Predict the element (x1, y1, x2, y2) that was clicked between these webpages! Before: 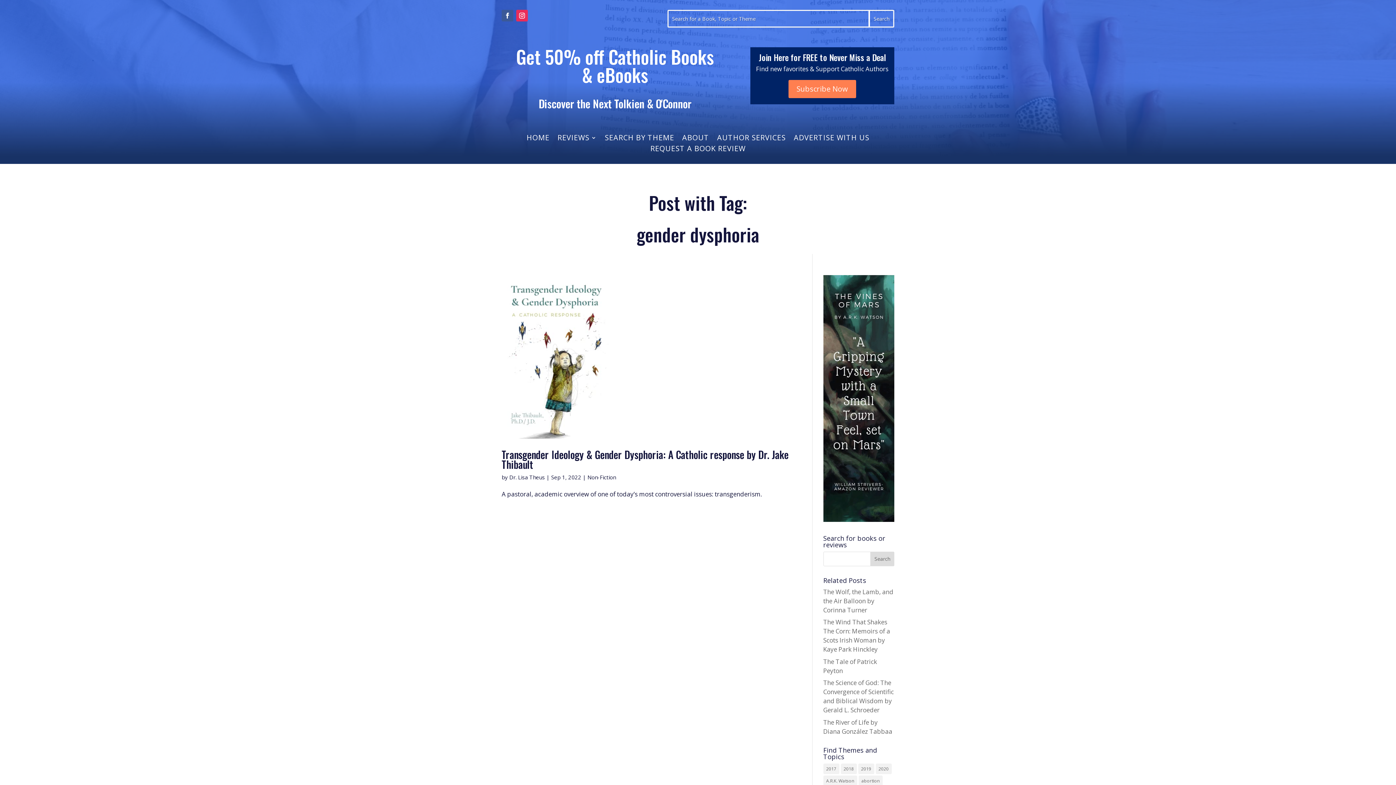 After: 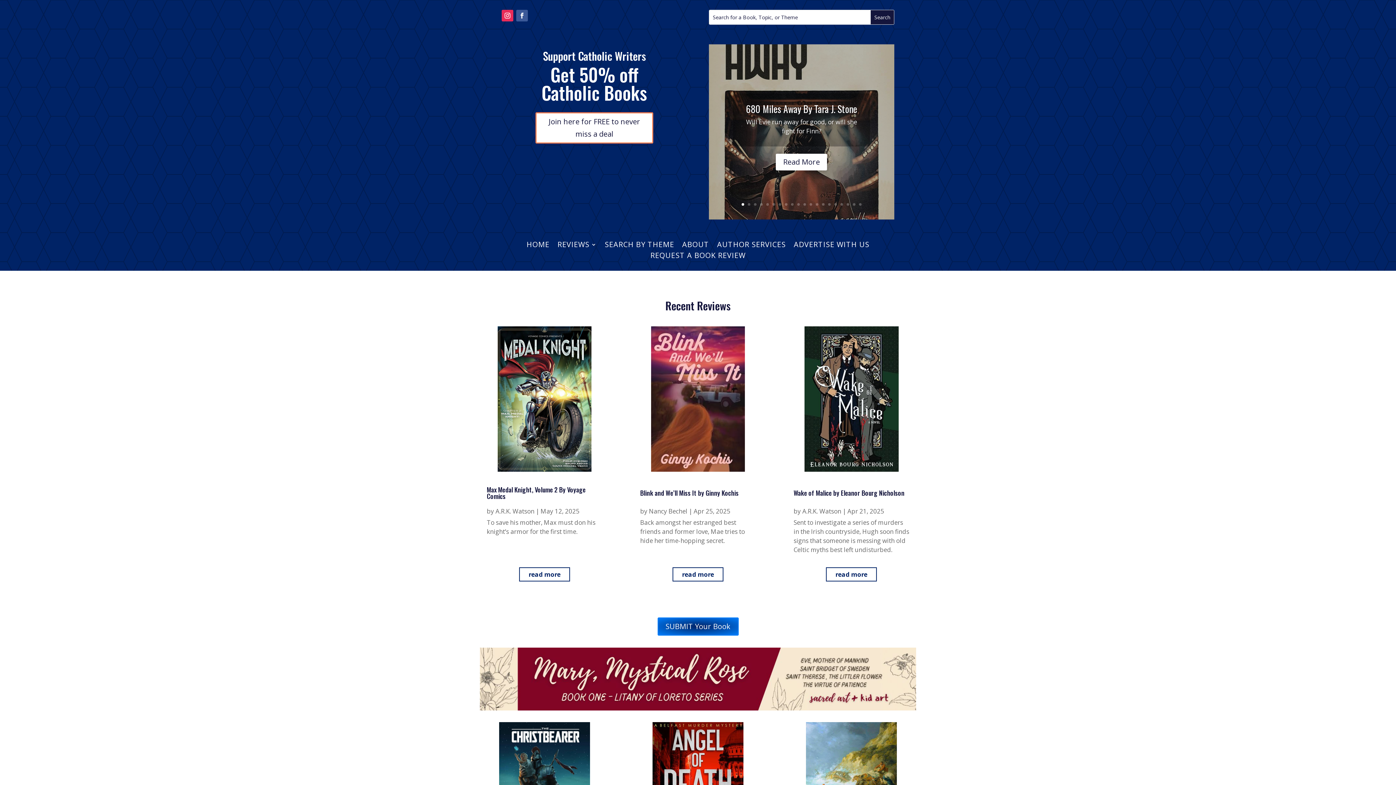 Action: label: HOME bbox: (526, 135, 549, 143)